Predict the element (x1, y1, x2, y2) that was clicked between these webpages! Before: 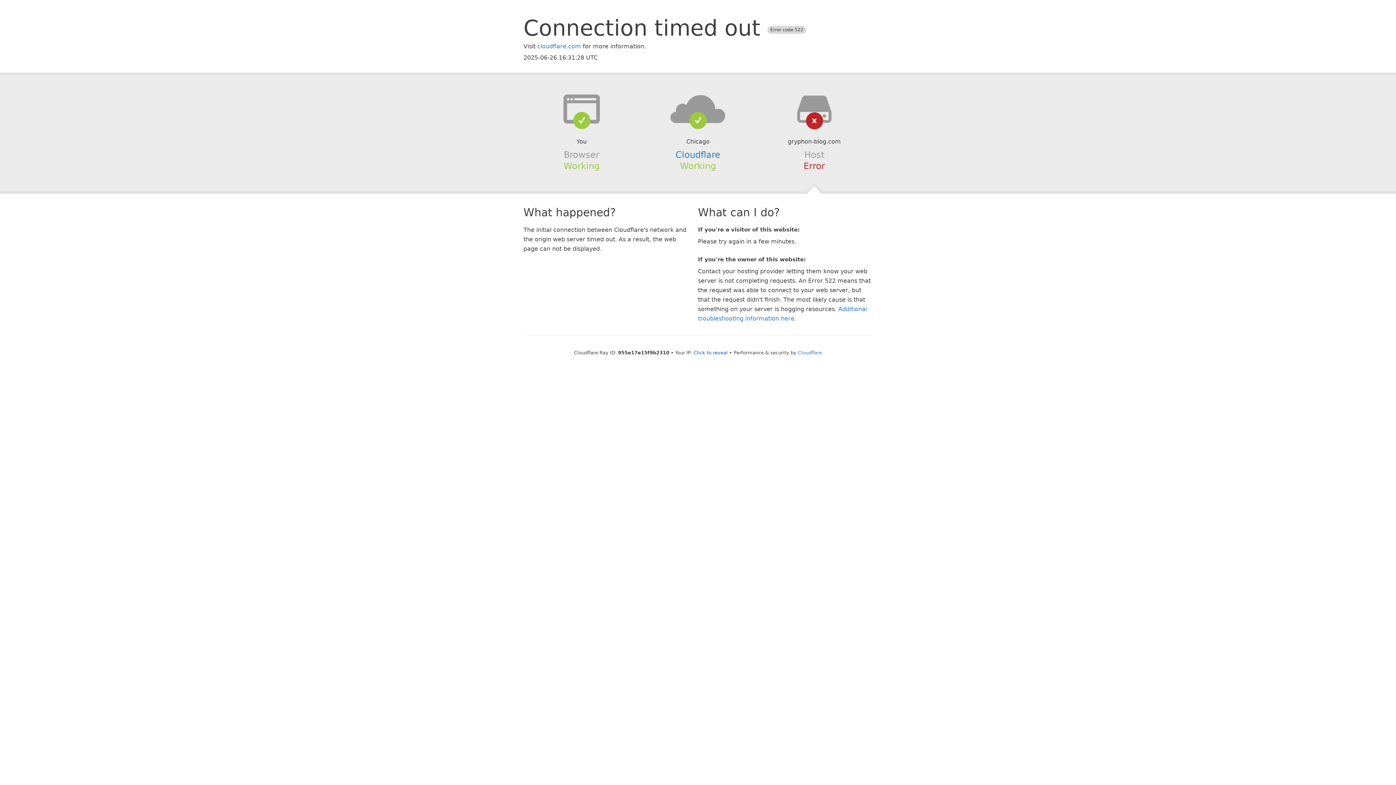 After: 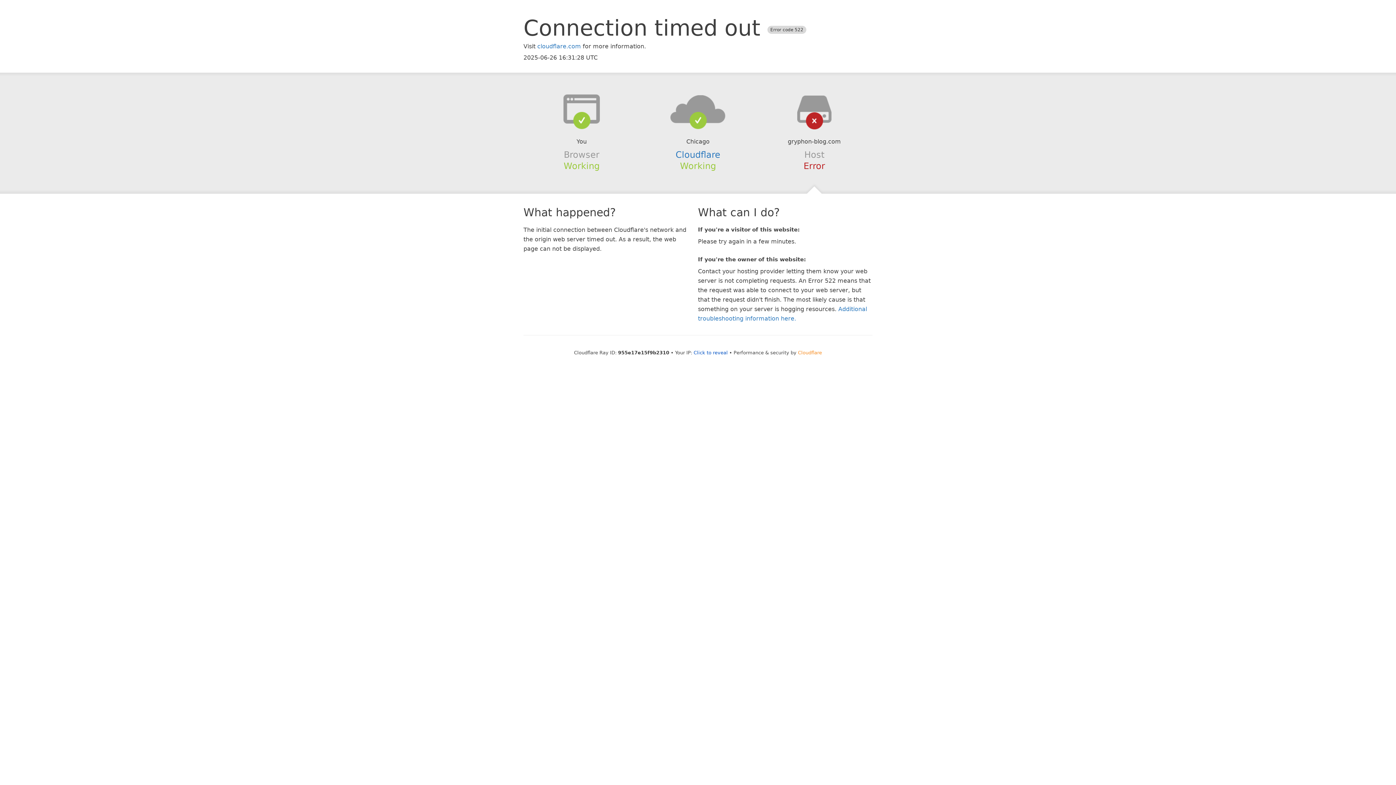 Action: bbox: (798, 350, 822, 355) label: Cloudflare